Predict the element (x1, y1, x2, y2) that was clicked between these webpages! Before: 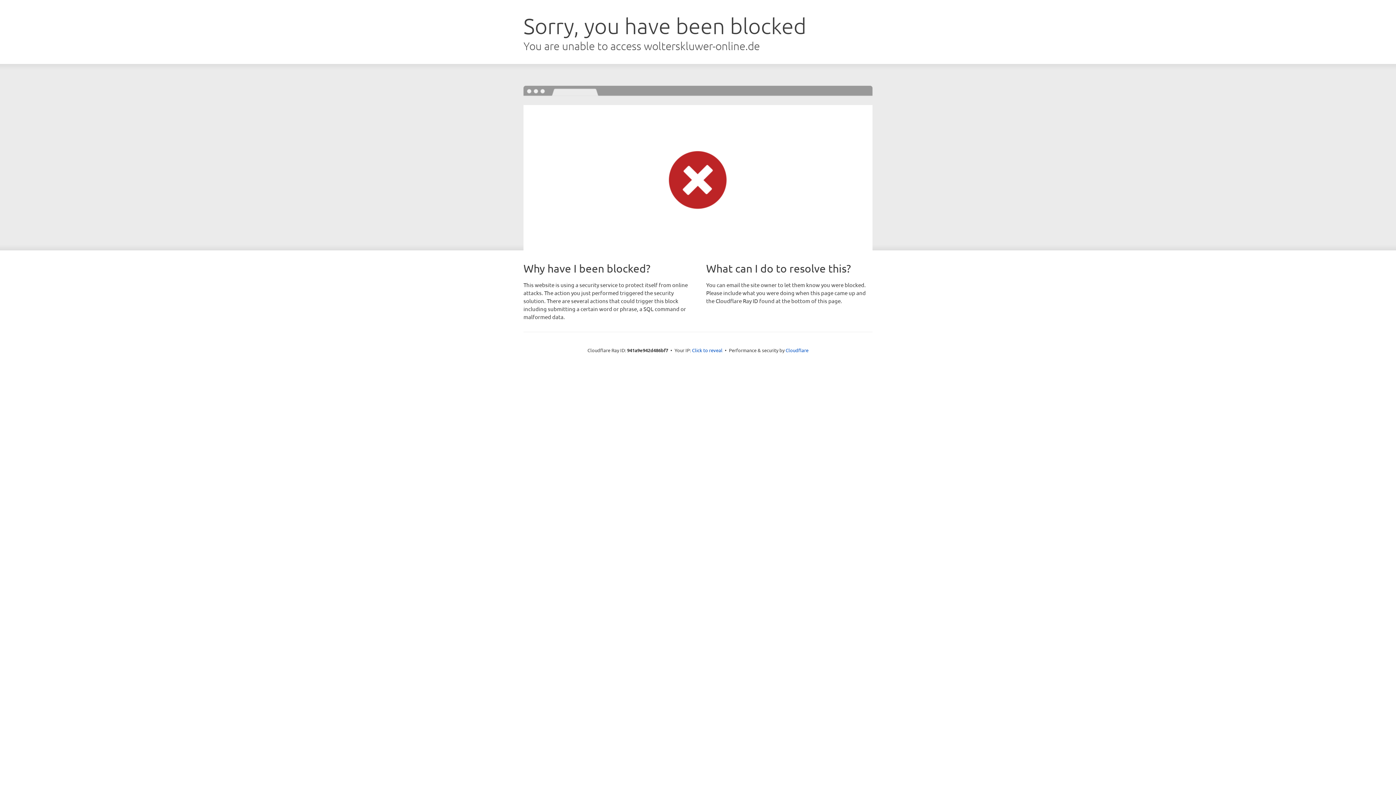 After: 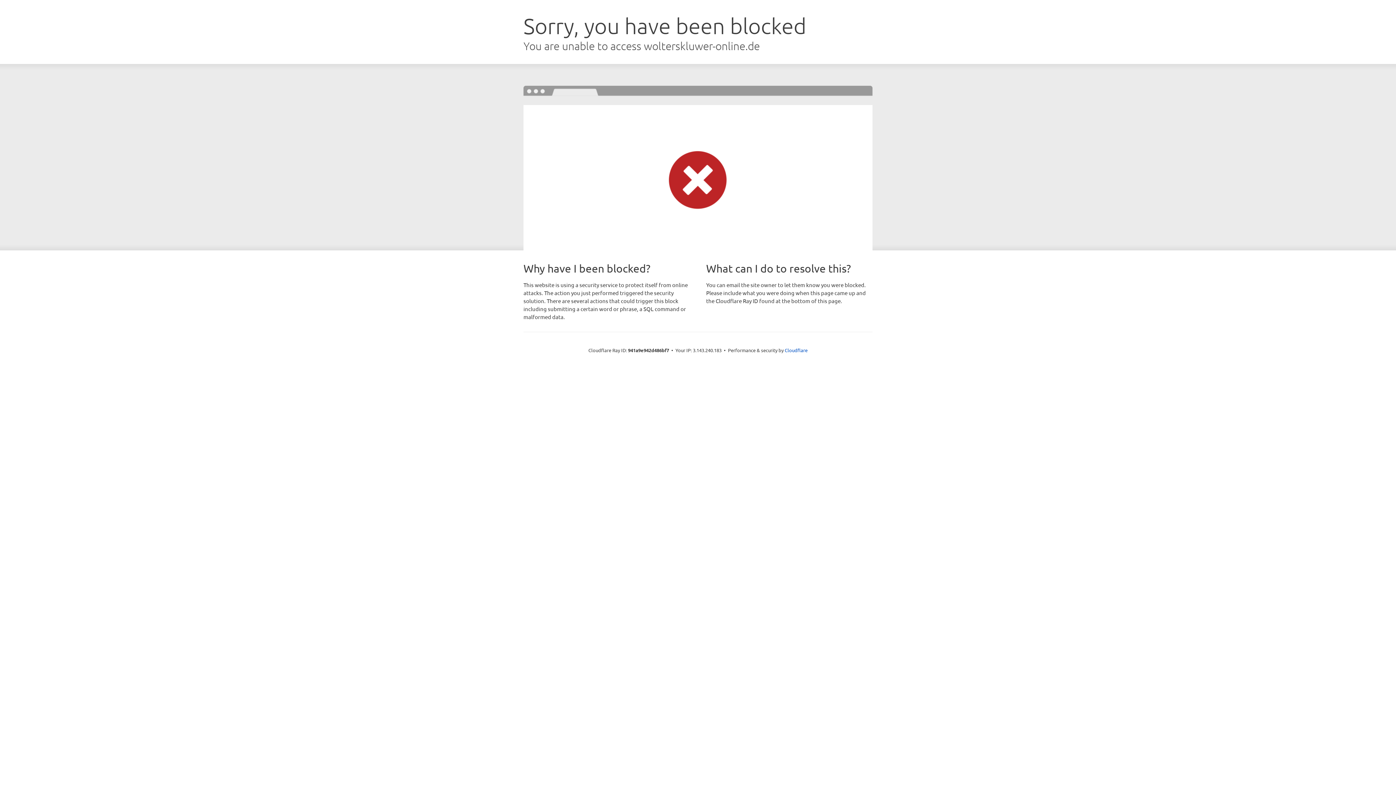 Action: bbox: (692, 346, 722, 353) label: Click to reveal